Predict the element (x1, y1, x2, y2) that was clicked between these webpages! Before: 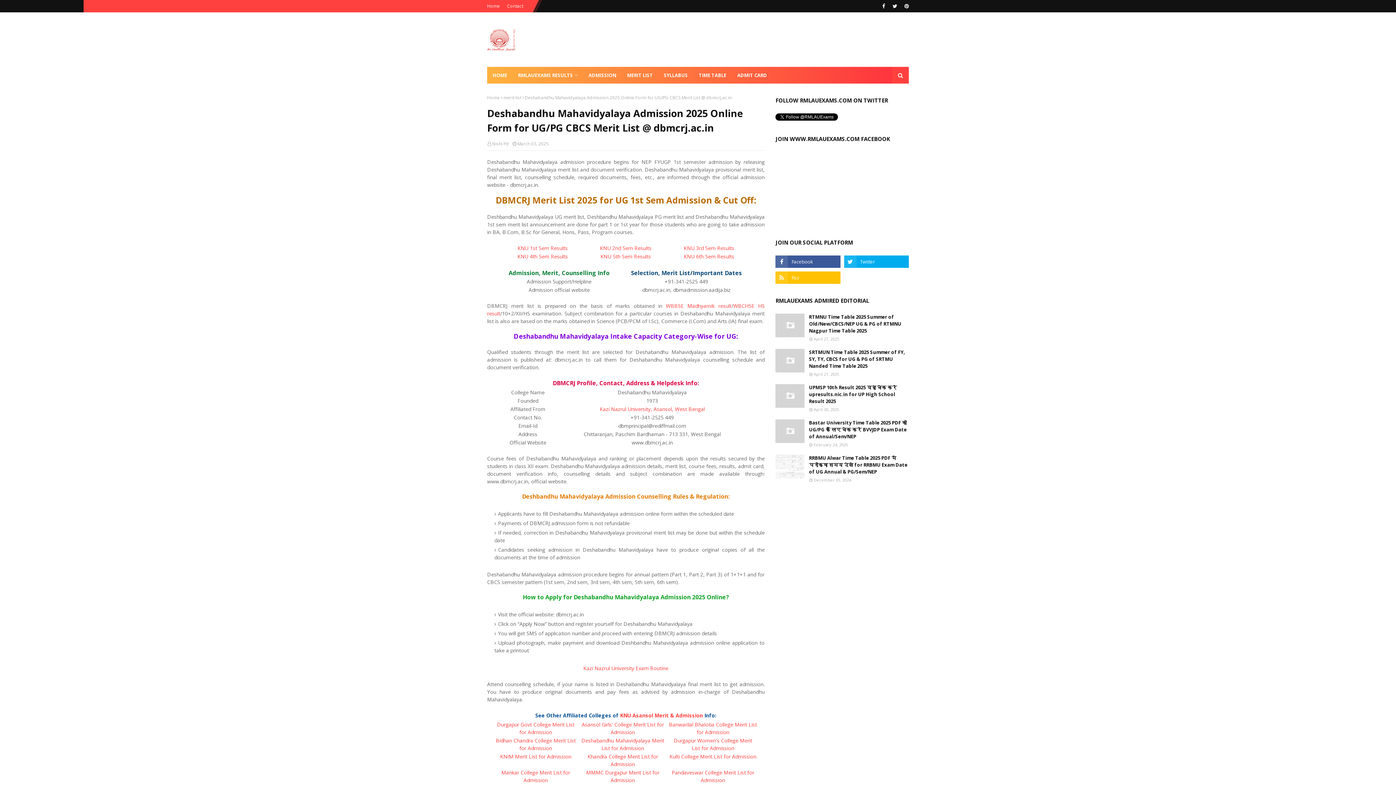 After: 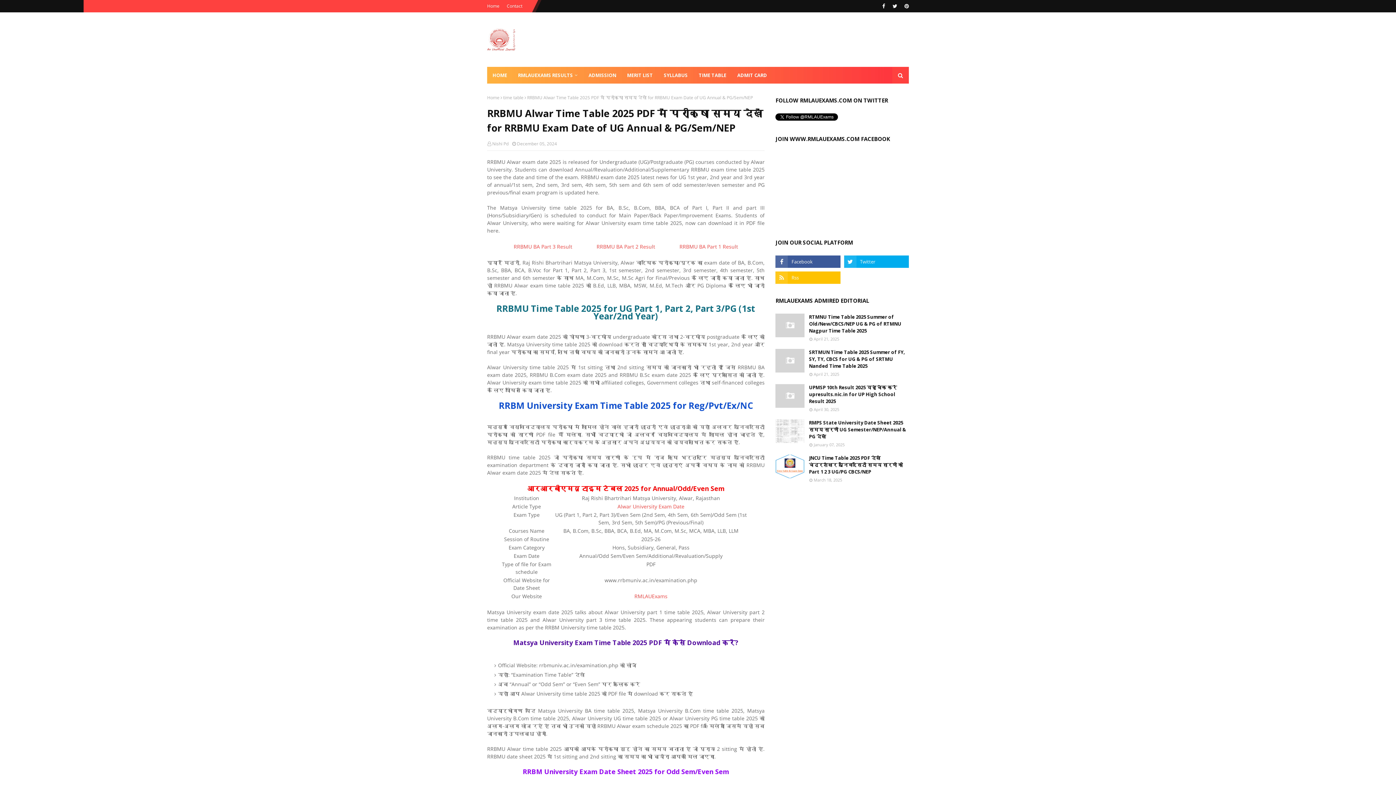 Action: bbox: (775, 454, 804, 478)